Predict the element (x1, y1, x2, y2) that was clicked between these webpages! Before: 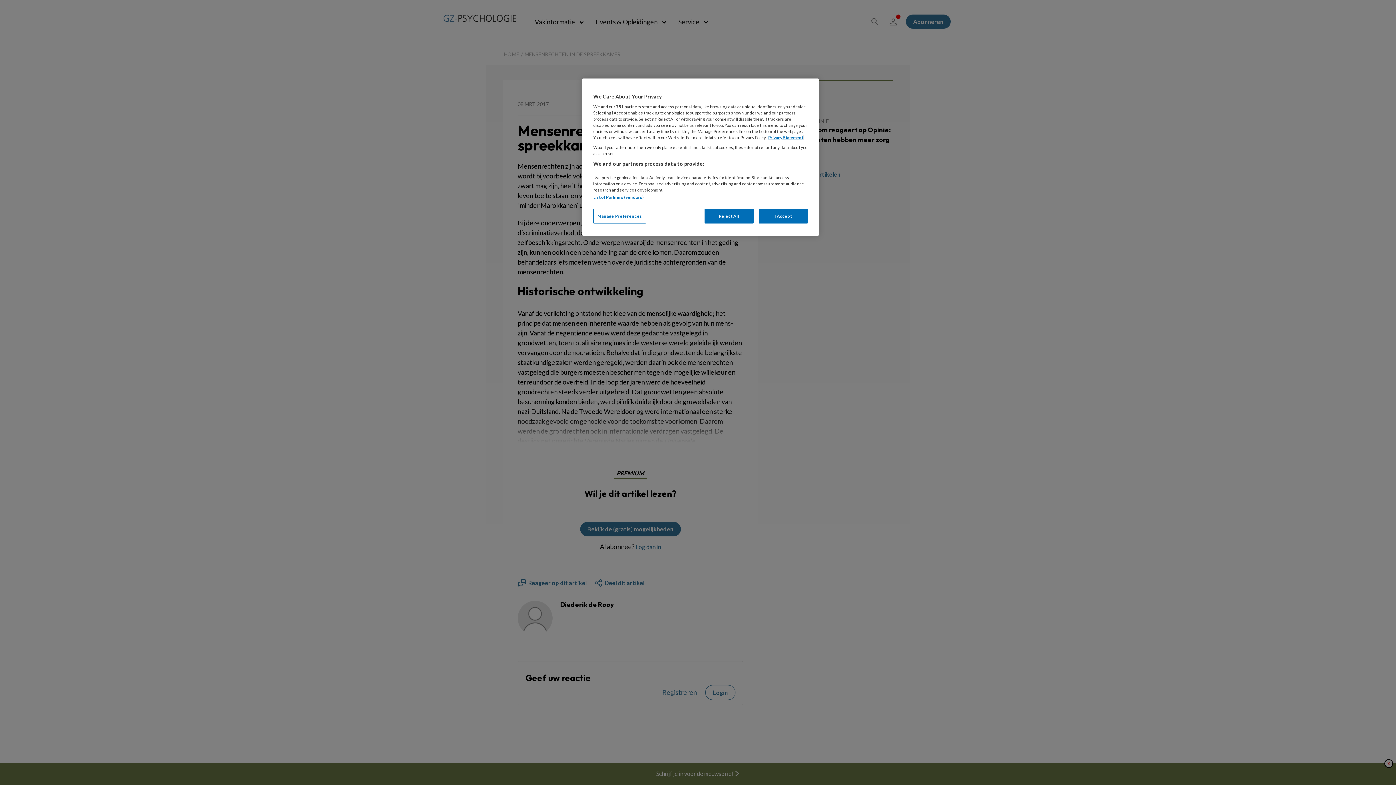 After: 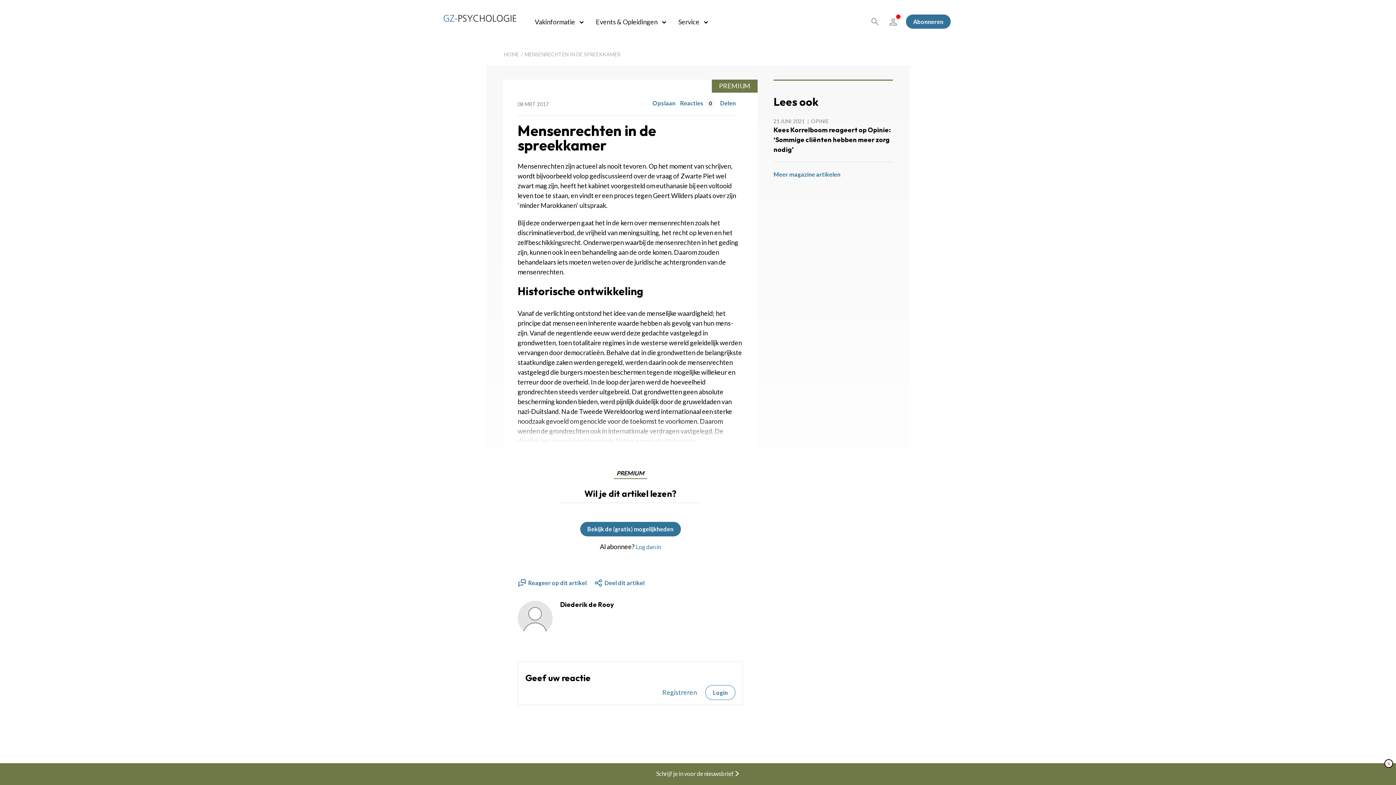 Action: label: Reject All bbox: (704, 208, 753, 223)